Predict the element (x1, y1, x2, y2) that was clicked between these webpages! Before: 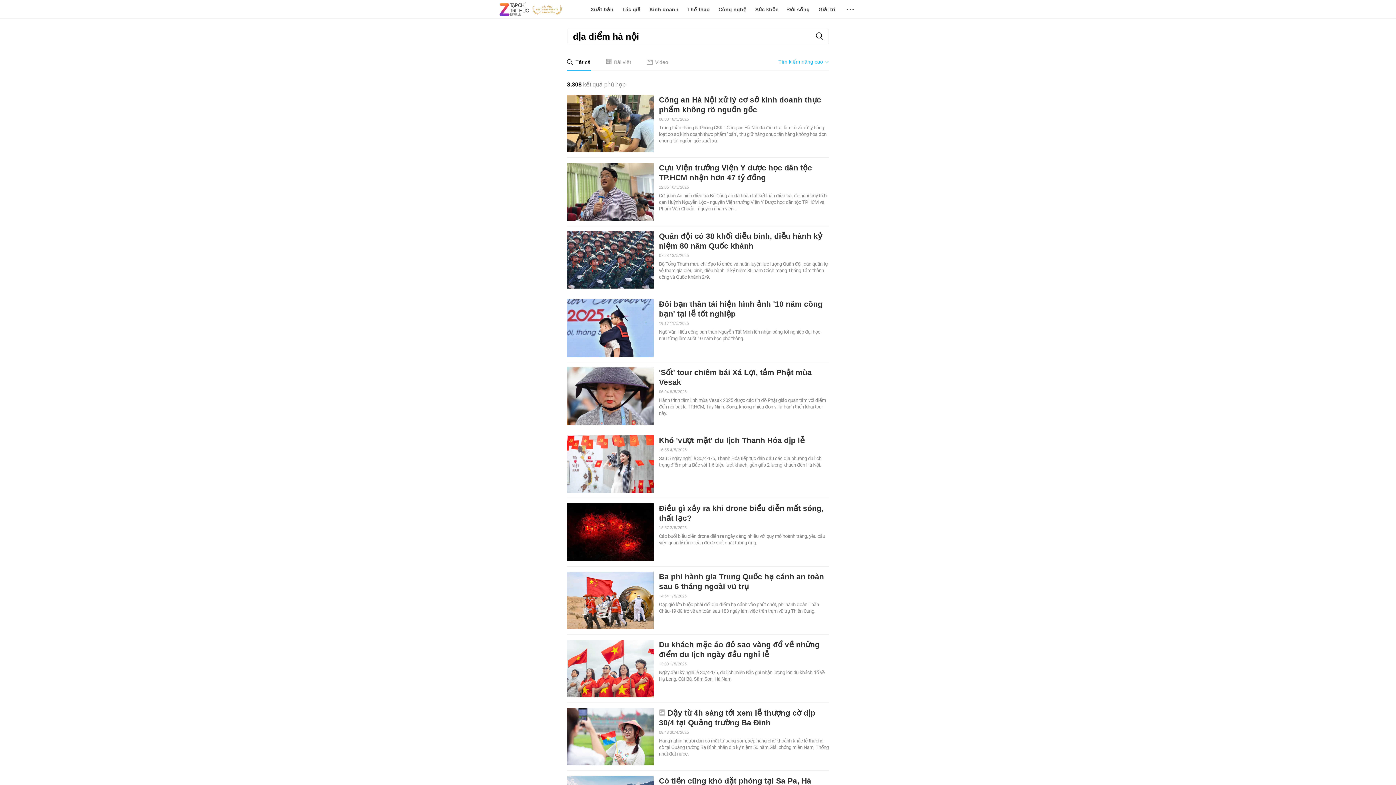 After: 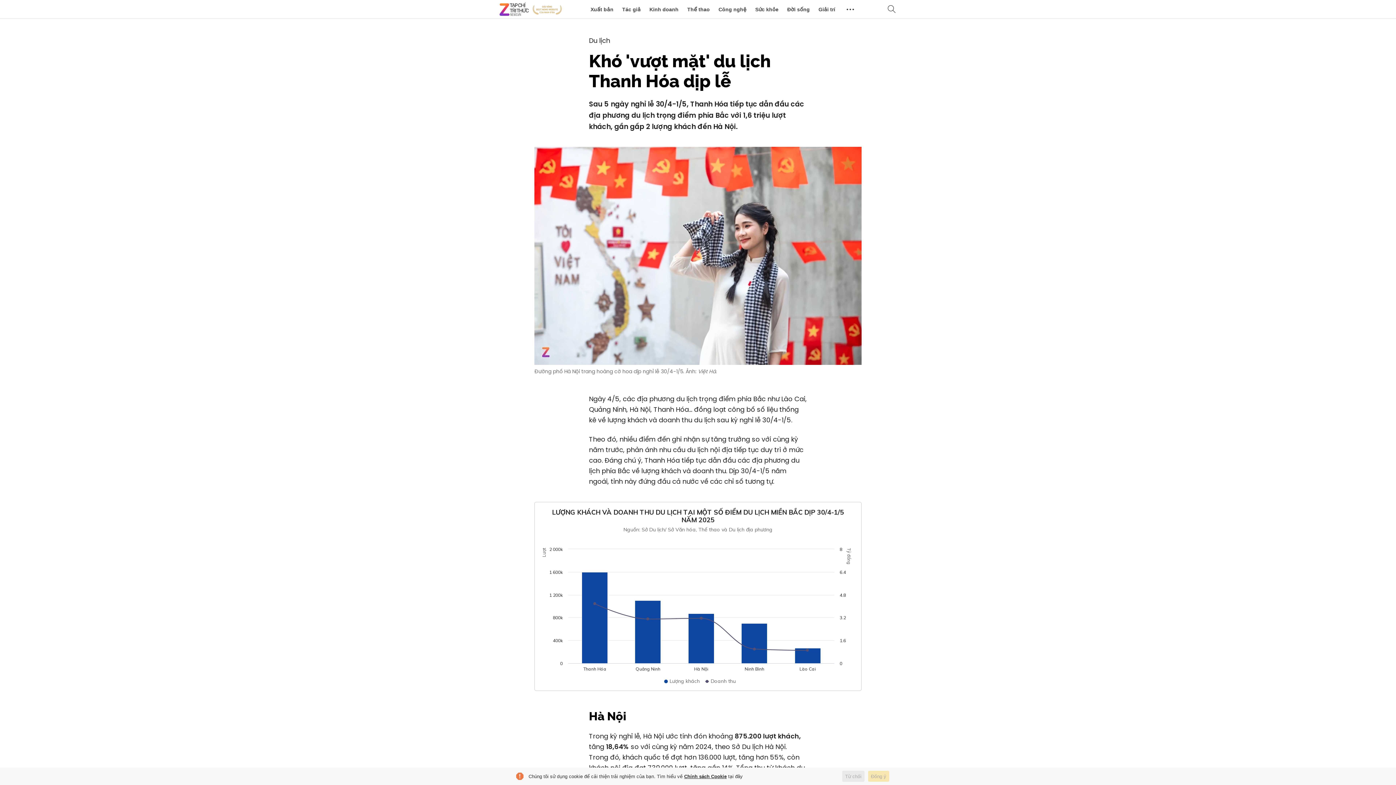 Action: bbox: (567, 435, 653, 493)